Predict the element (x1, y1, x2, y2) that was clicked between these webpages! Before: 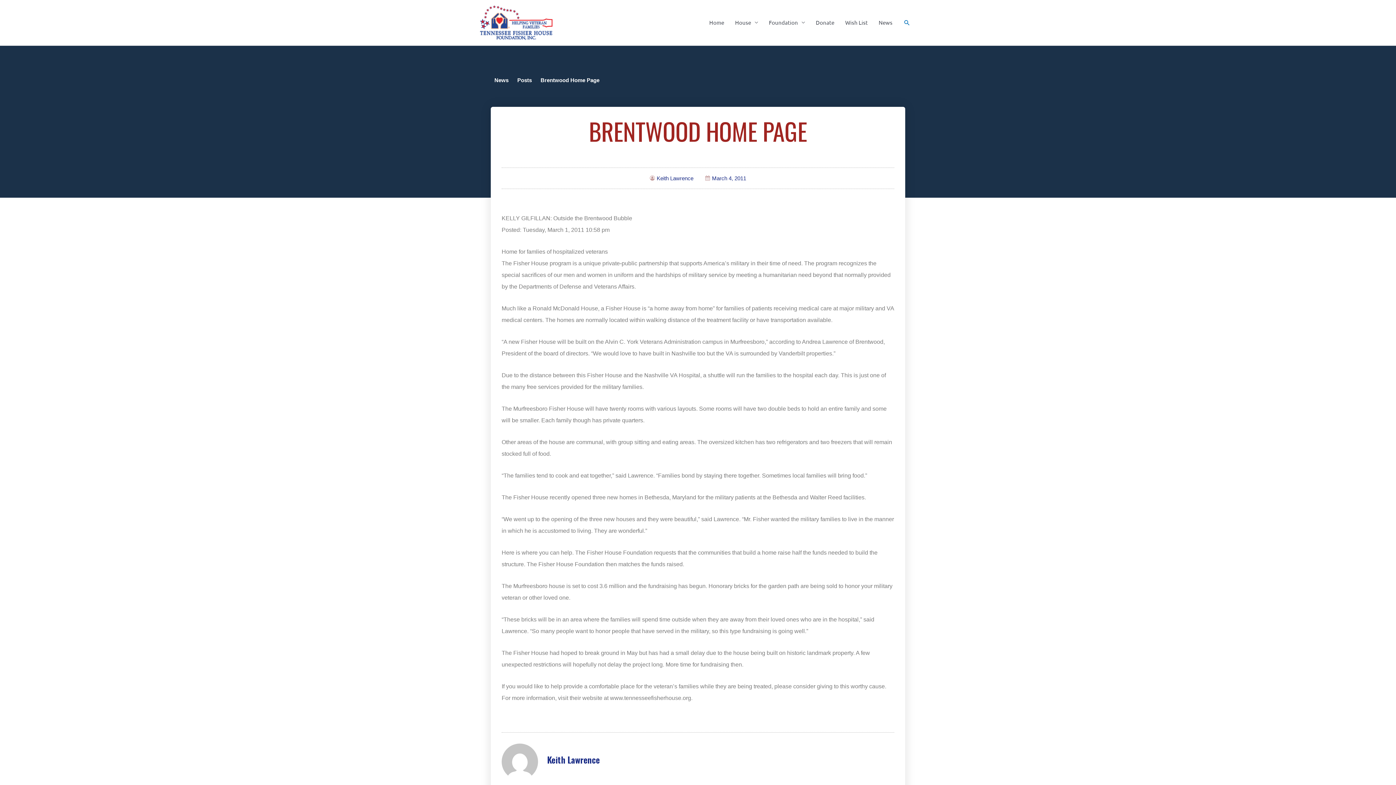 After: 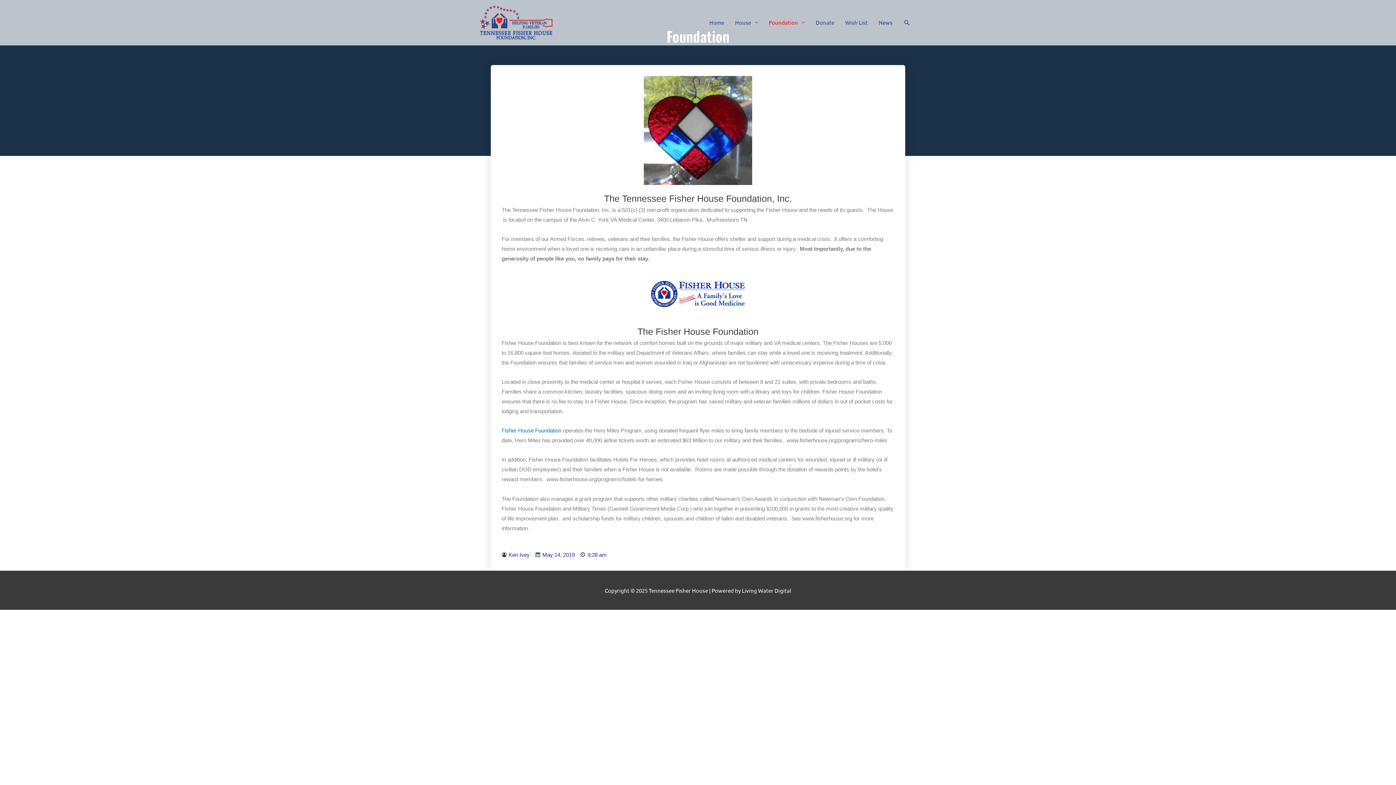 Action: bbox: (763, 11, 810, 33) label: Foundation